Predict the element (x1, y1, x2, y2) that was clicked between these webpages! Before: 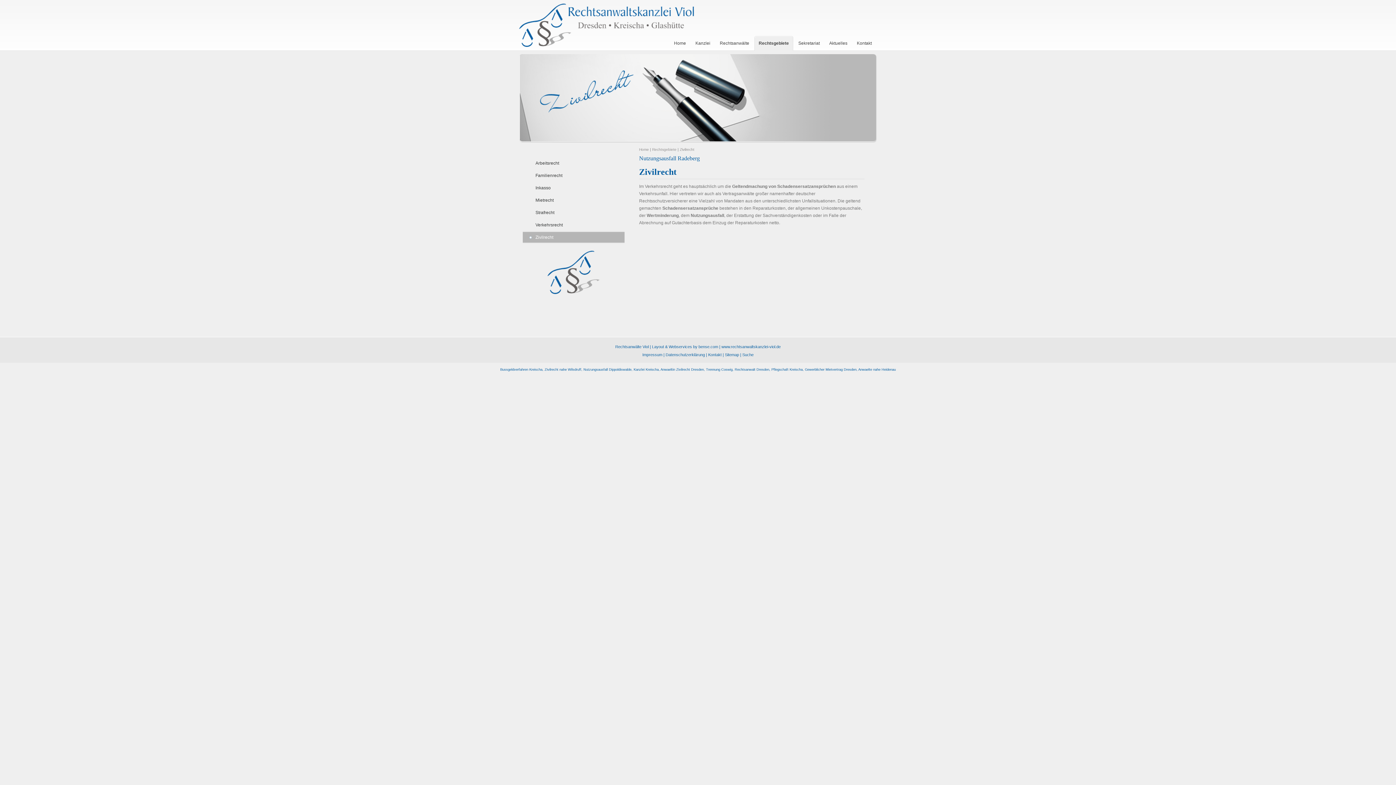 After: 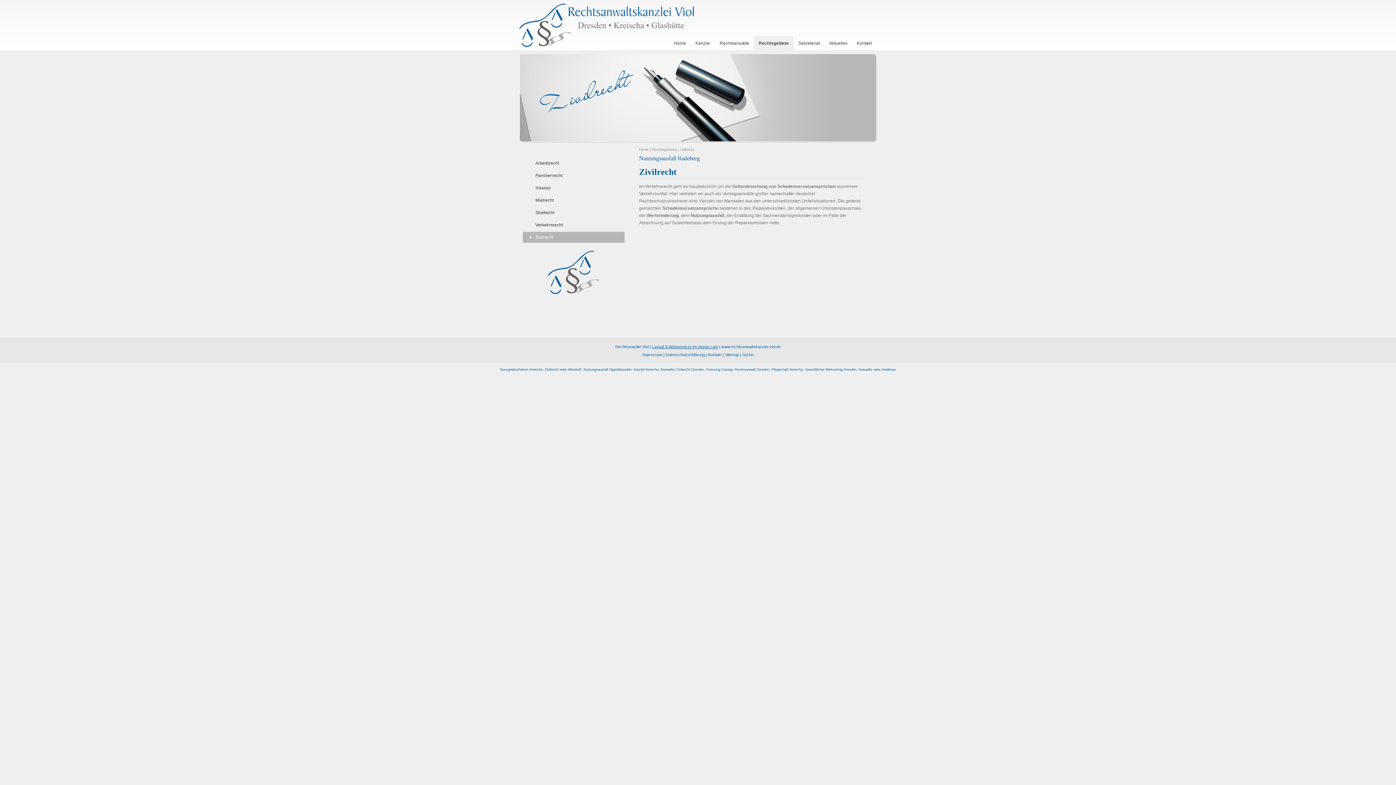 Action: bbox: (652, 344, 718, 349) label: Layout & Webservices by bense.com